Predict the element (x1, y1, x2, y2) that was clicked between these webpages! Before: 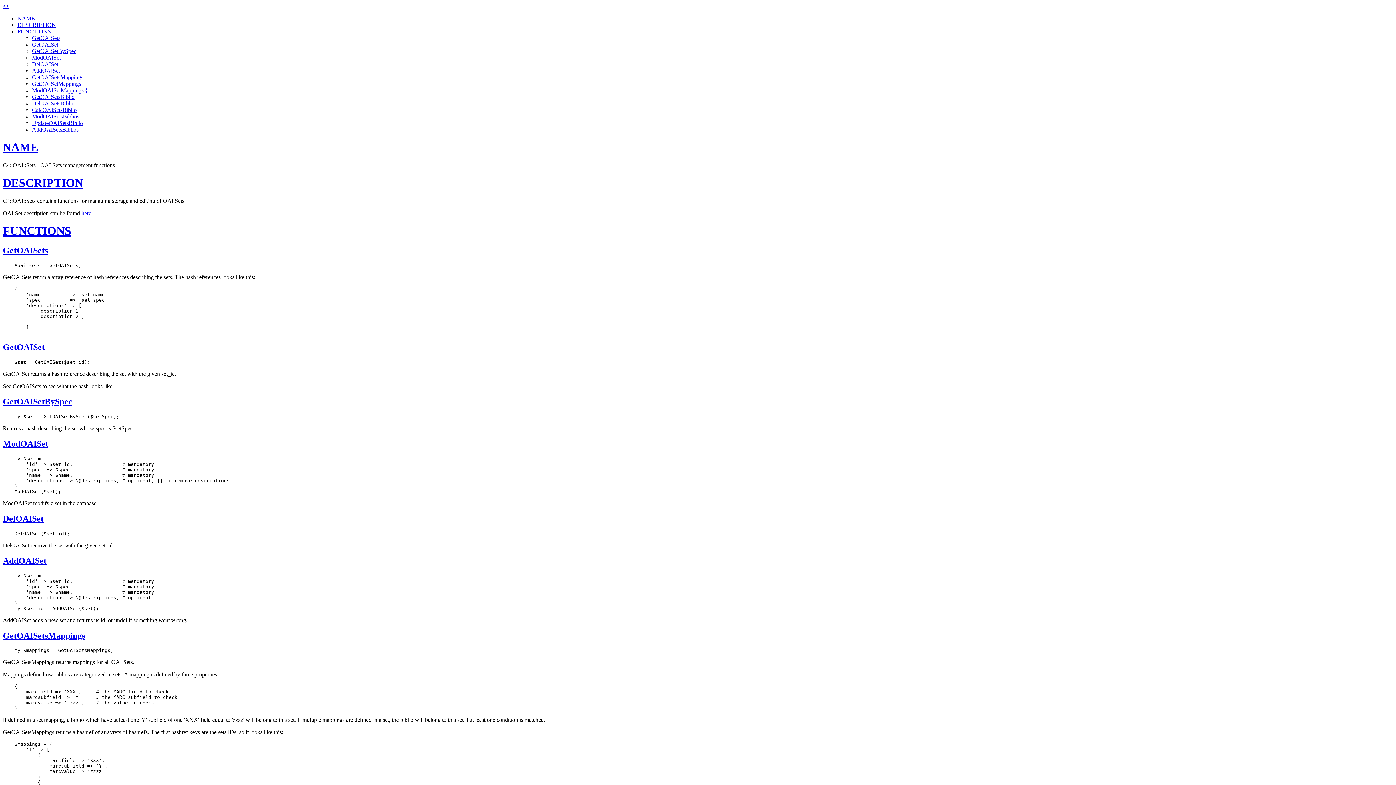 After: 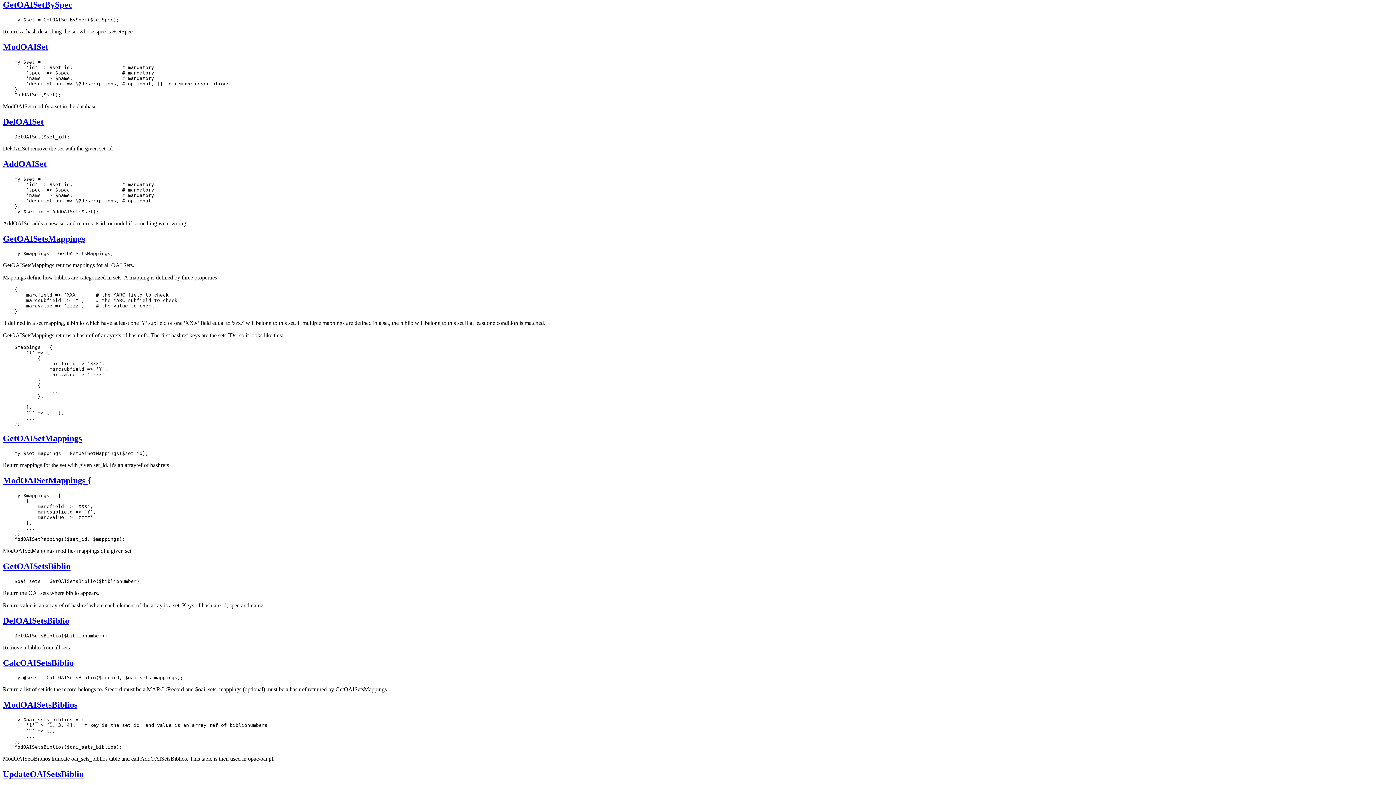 Action: bbox: (32, 48, 76, 54) label: GetOAISetBySpec